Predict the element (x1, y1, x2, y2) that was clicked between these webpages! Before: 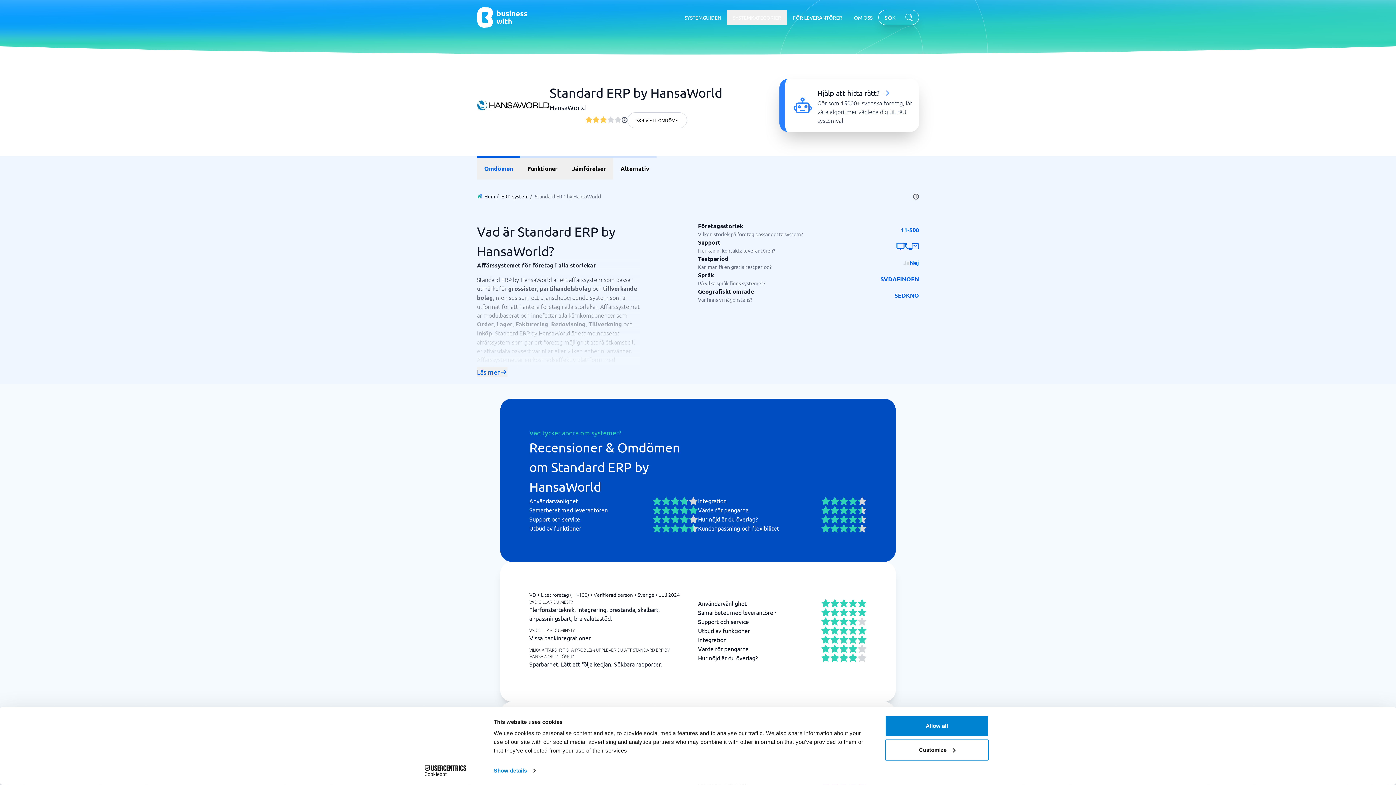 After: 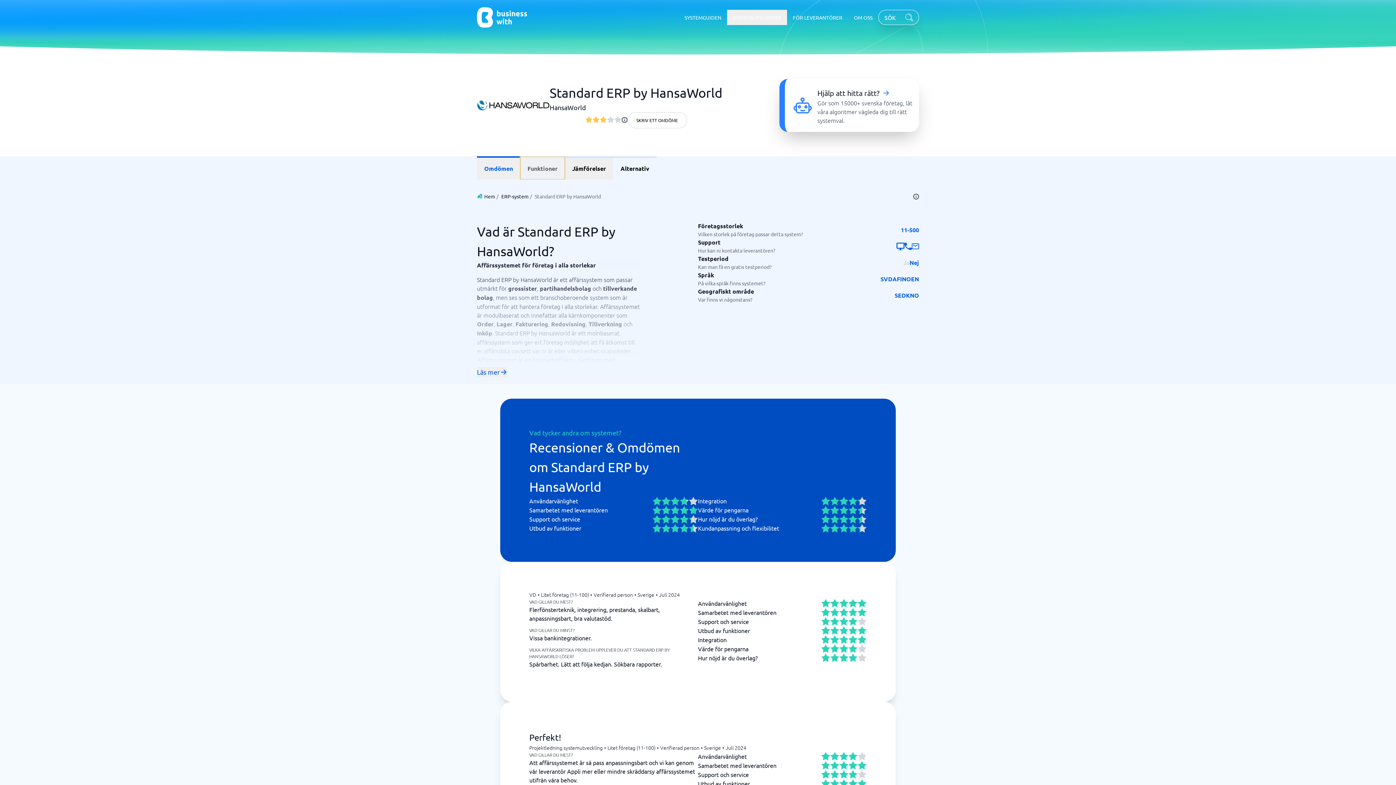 Action: bbox: (520, 156, 565, 179) label: Funktioner